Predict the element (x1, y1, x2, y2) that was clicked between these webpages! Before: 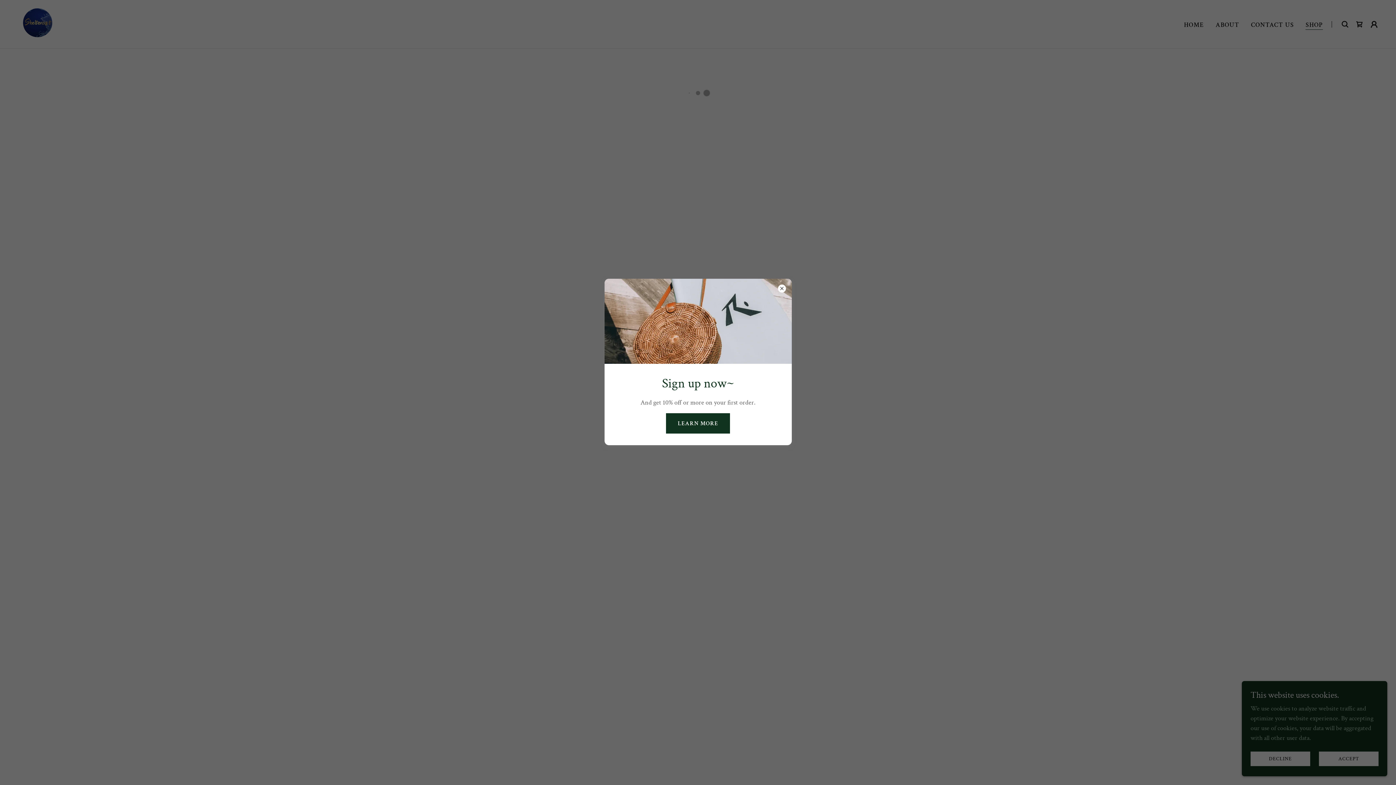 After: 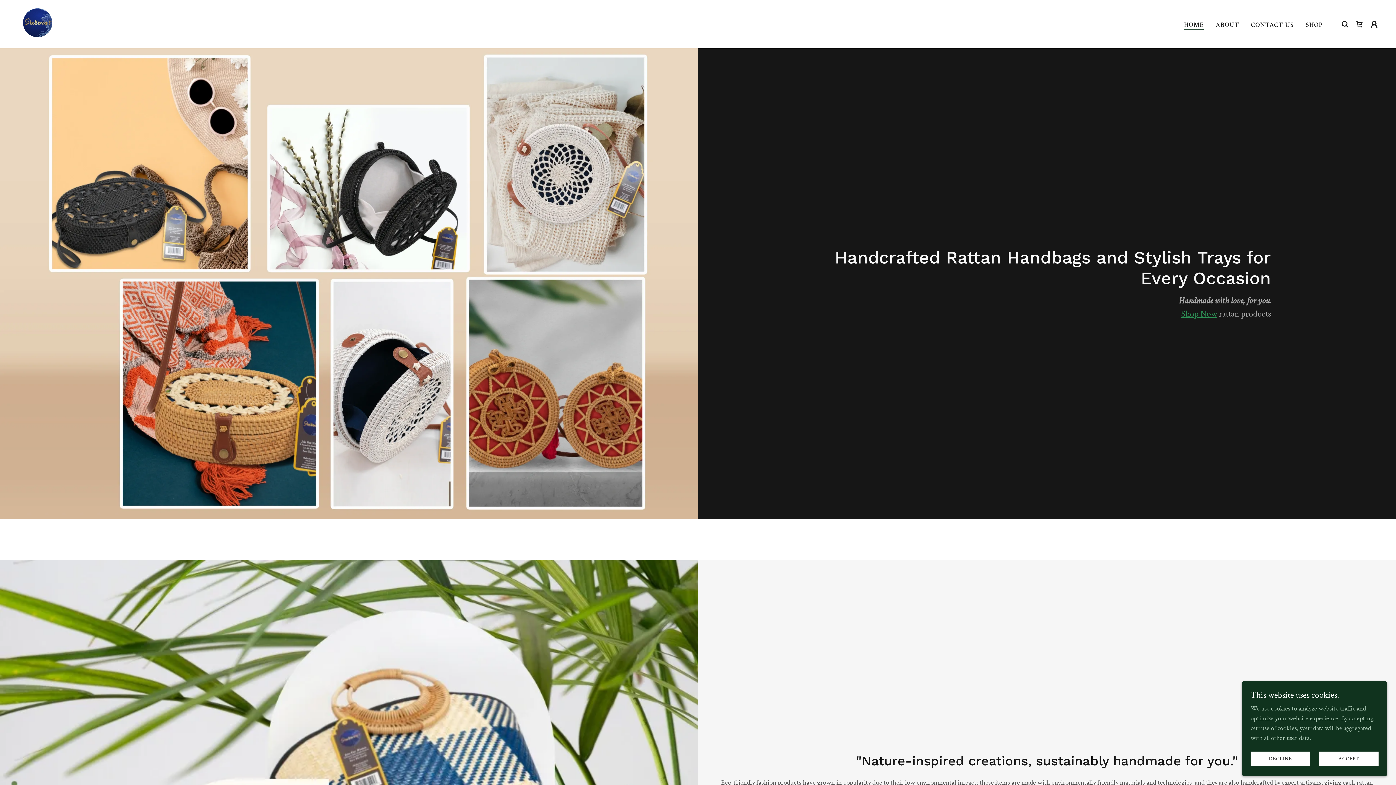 Action: label: LEARN MORE bbox: (666, 413, 730, 433)